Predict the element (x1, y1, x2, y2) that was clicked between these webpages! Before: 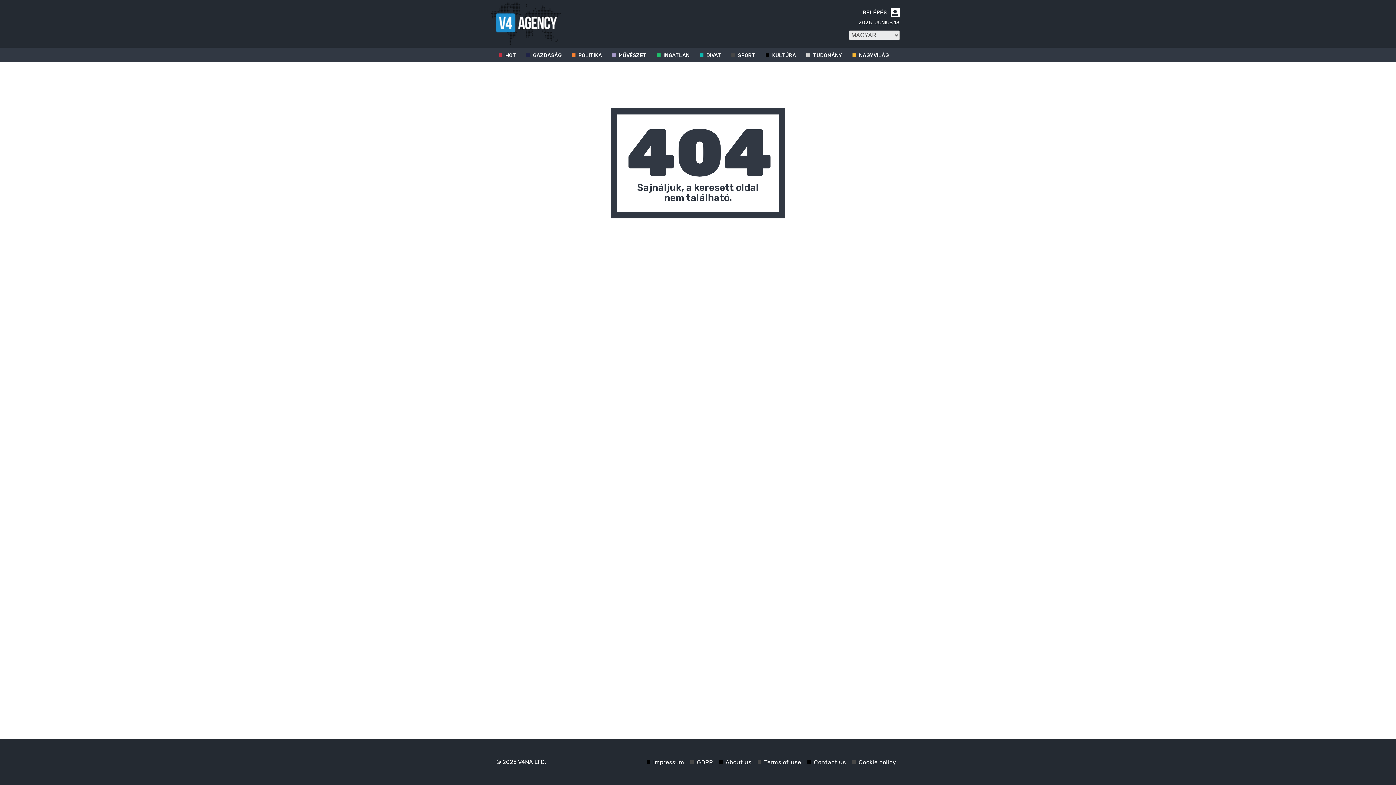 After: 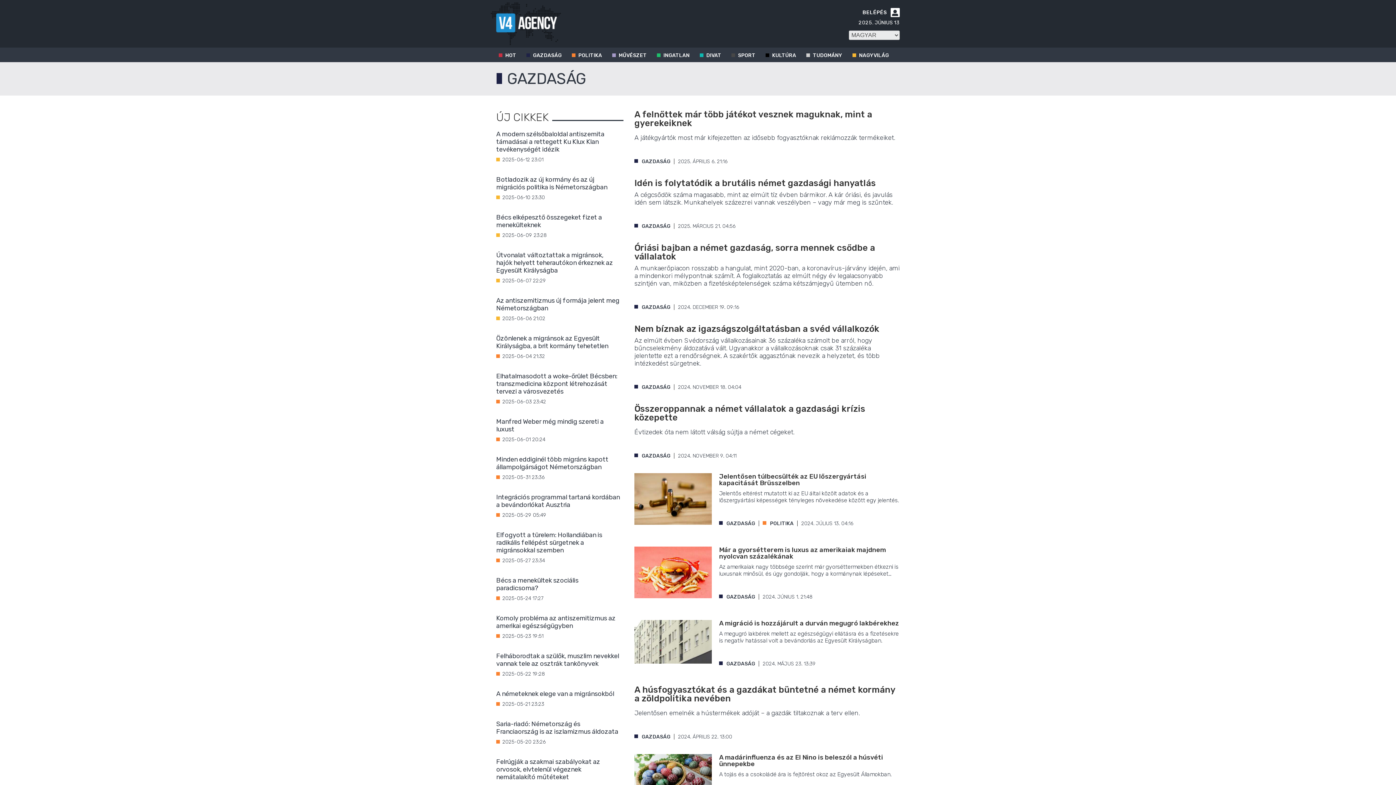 Action: label: GAZDASÁG bbox: (524, 47, 569, 62)